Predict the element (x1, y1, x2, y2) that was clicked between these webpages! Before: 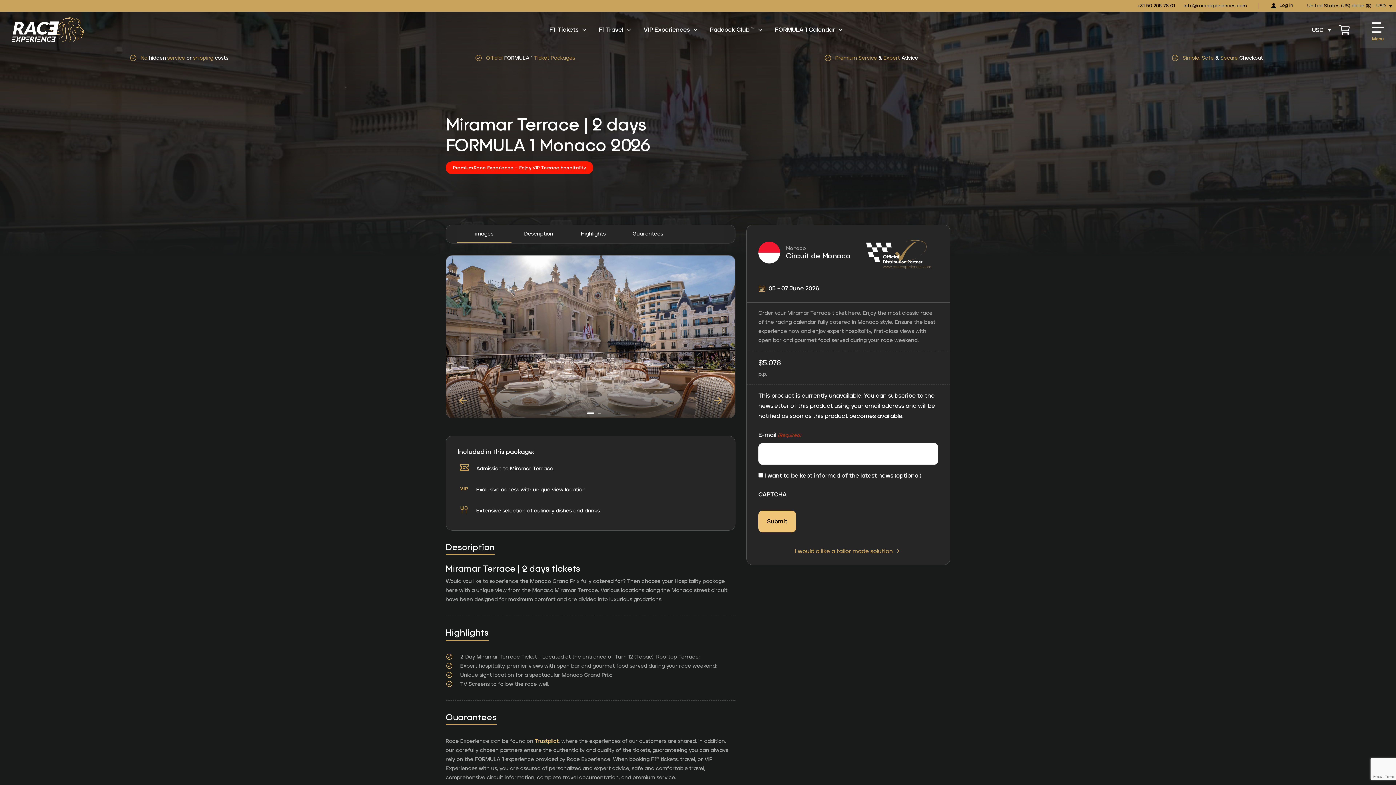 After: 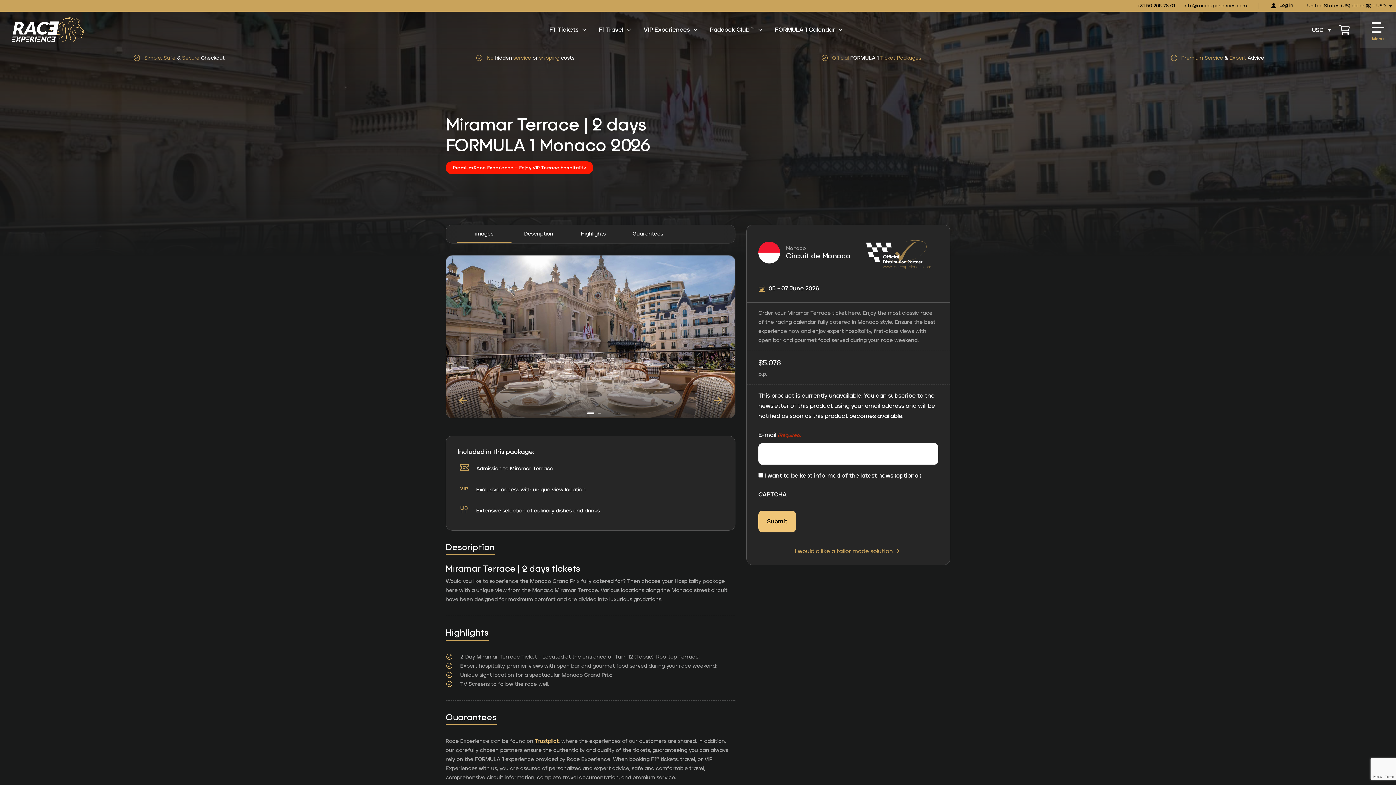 Action: bbox: (587, 412, 594, 414) label: Go to slide 1